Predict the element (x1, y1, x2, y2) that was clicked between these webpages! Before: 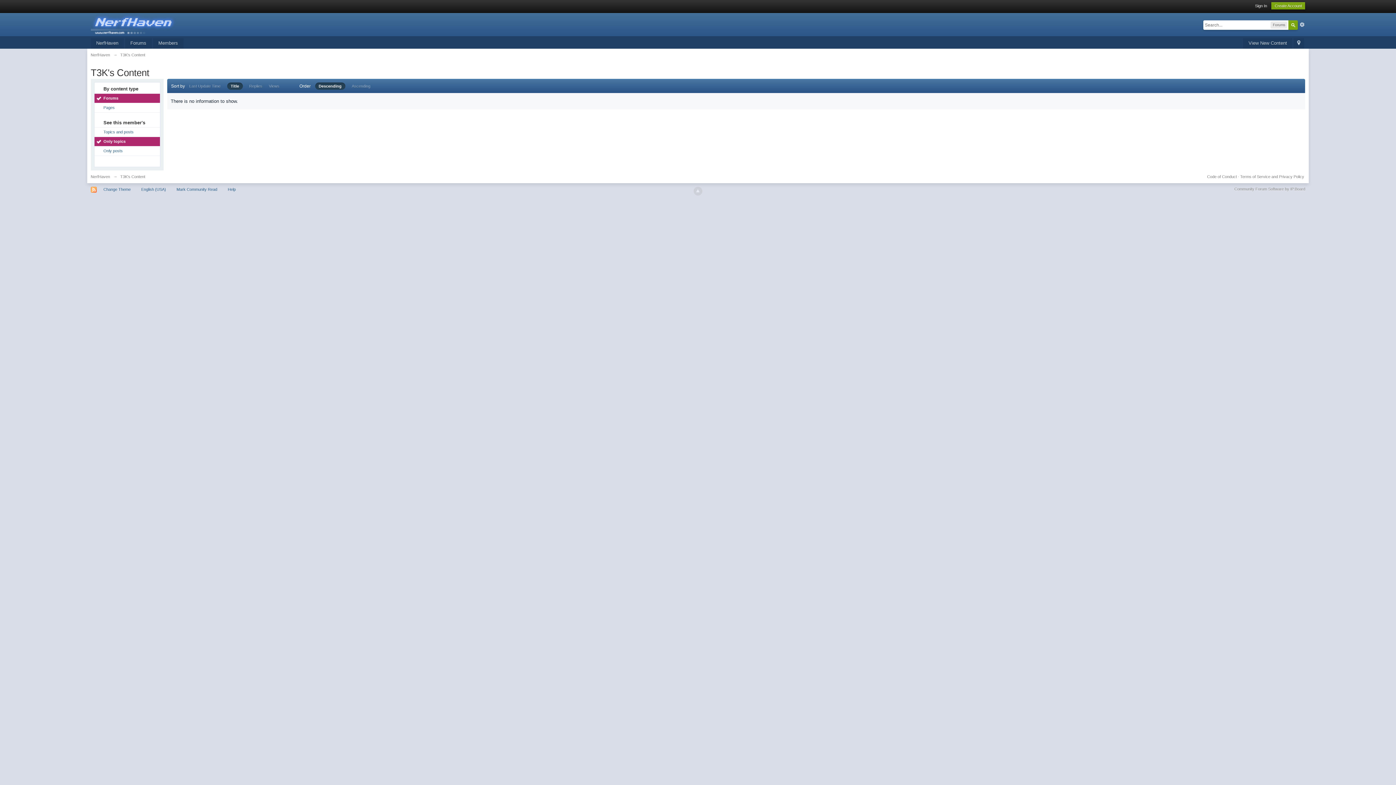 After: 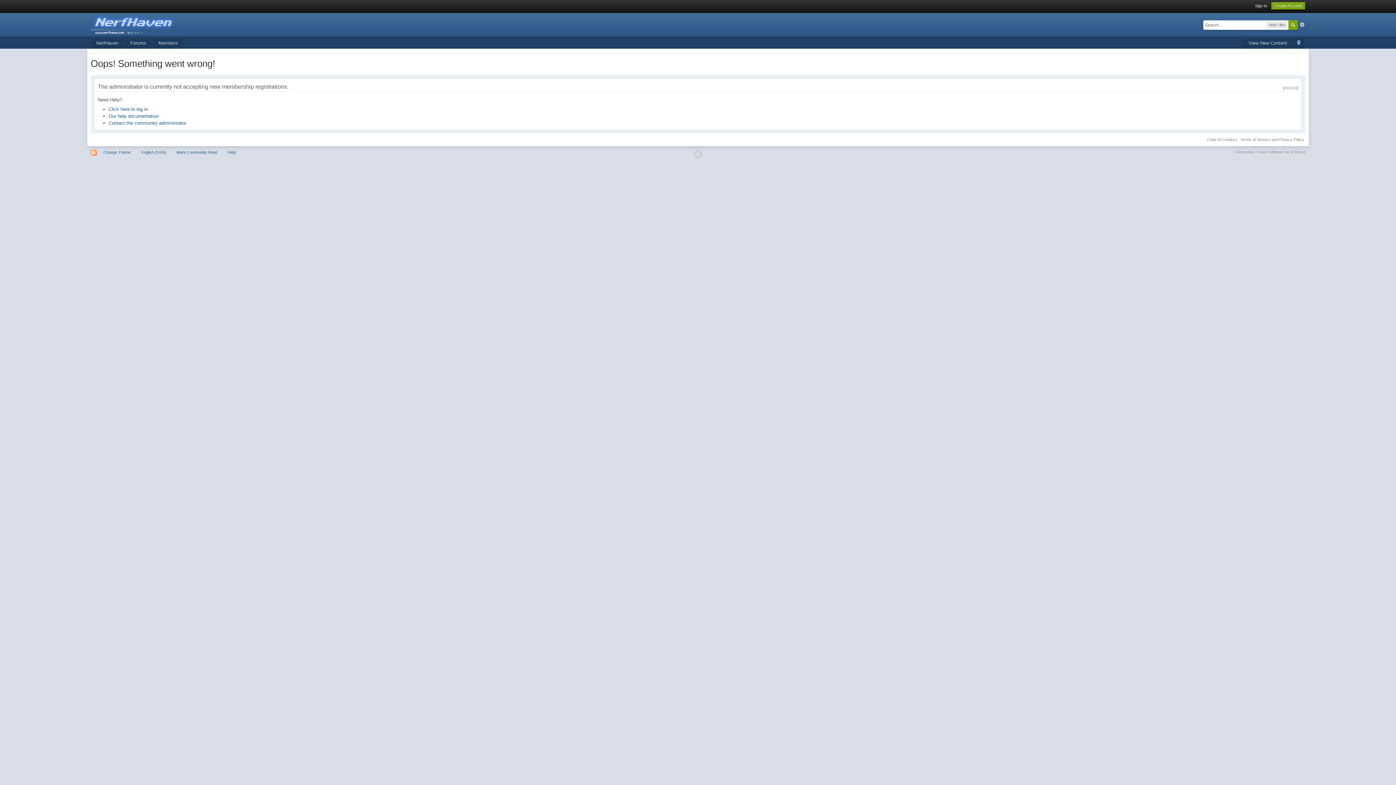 Action: bbox: (1271, 2, 1305, 9) label: Create Account